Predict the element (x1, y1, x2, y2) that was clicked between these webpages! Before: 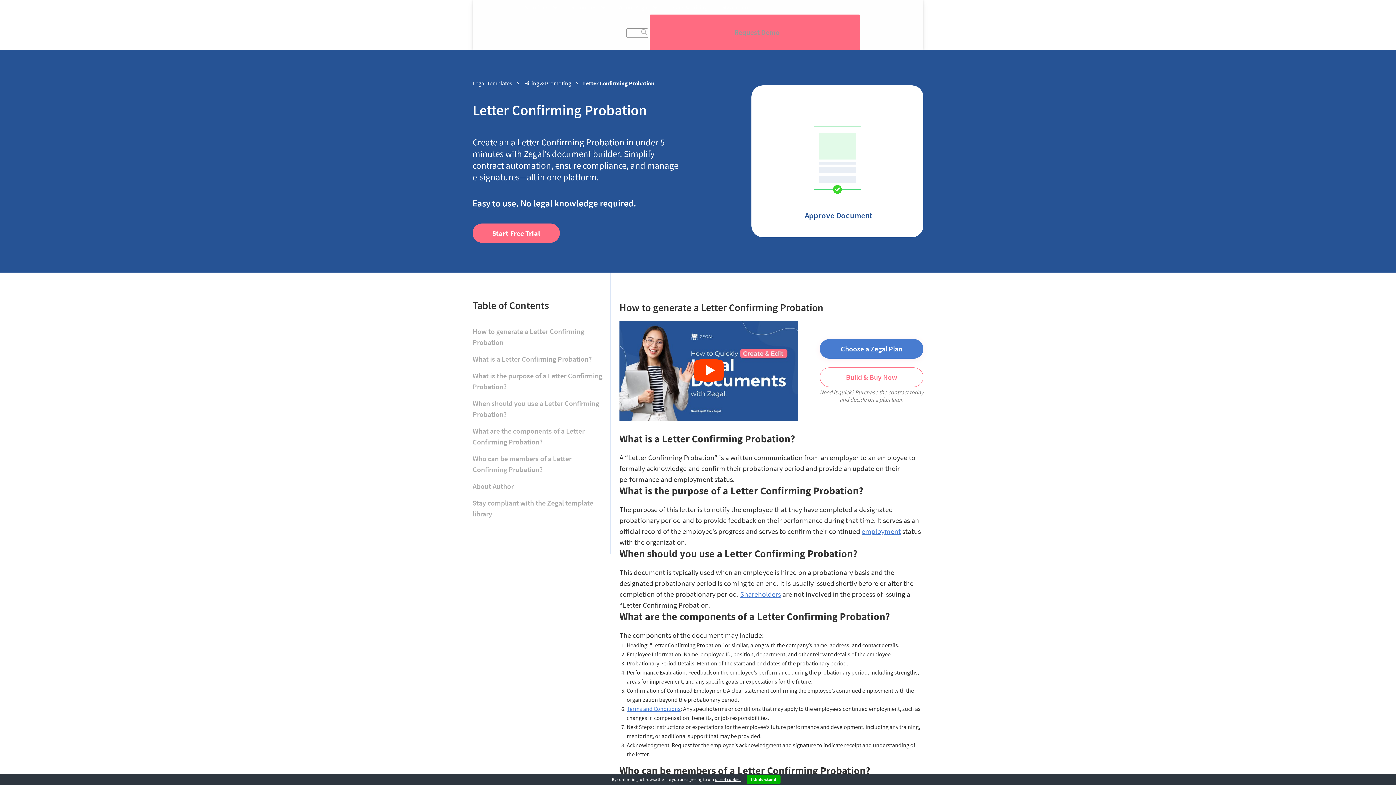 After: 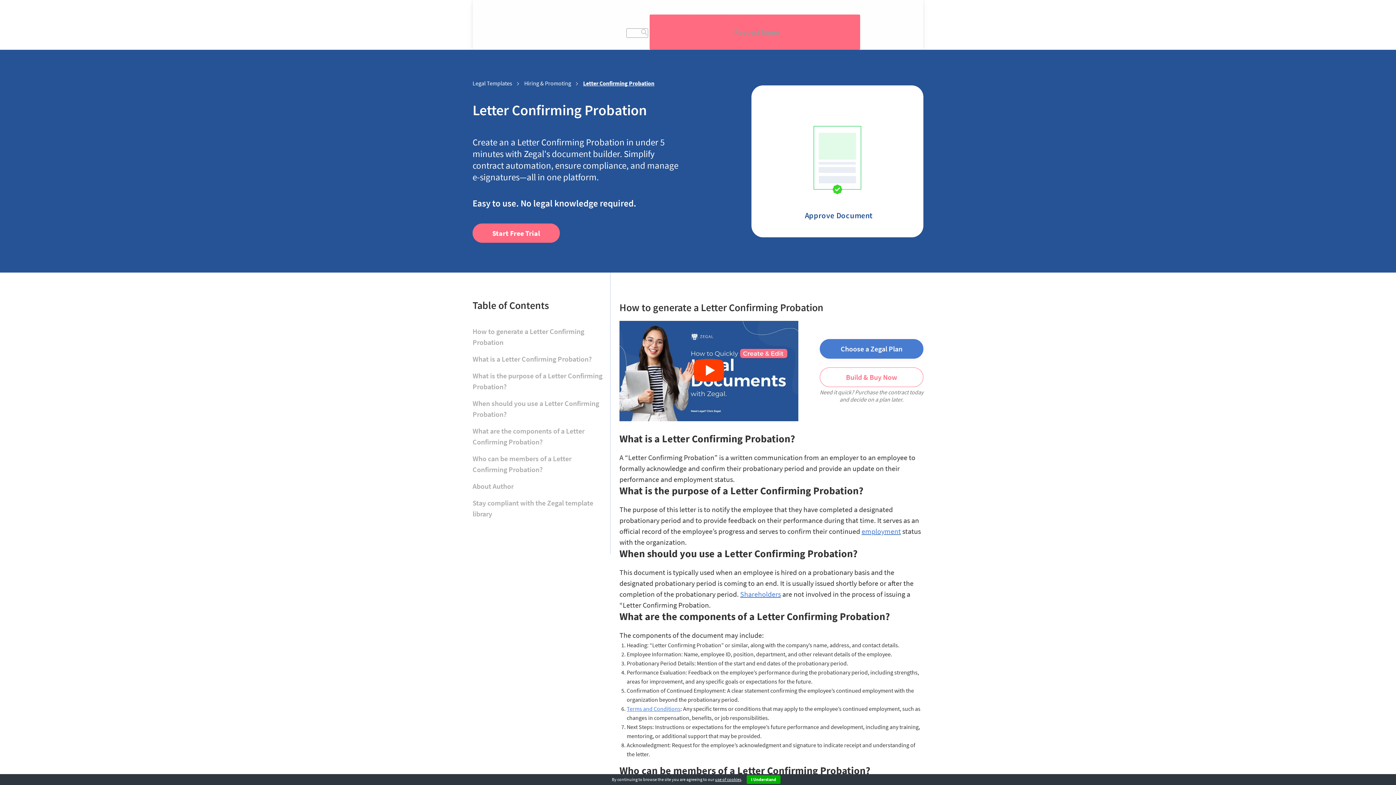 Action: bbox: (715, 777, 741, 782) label: use of cookies